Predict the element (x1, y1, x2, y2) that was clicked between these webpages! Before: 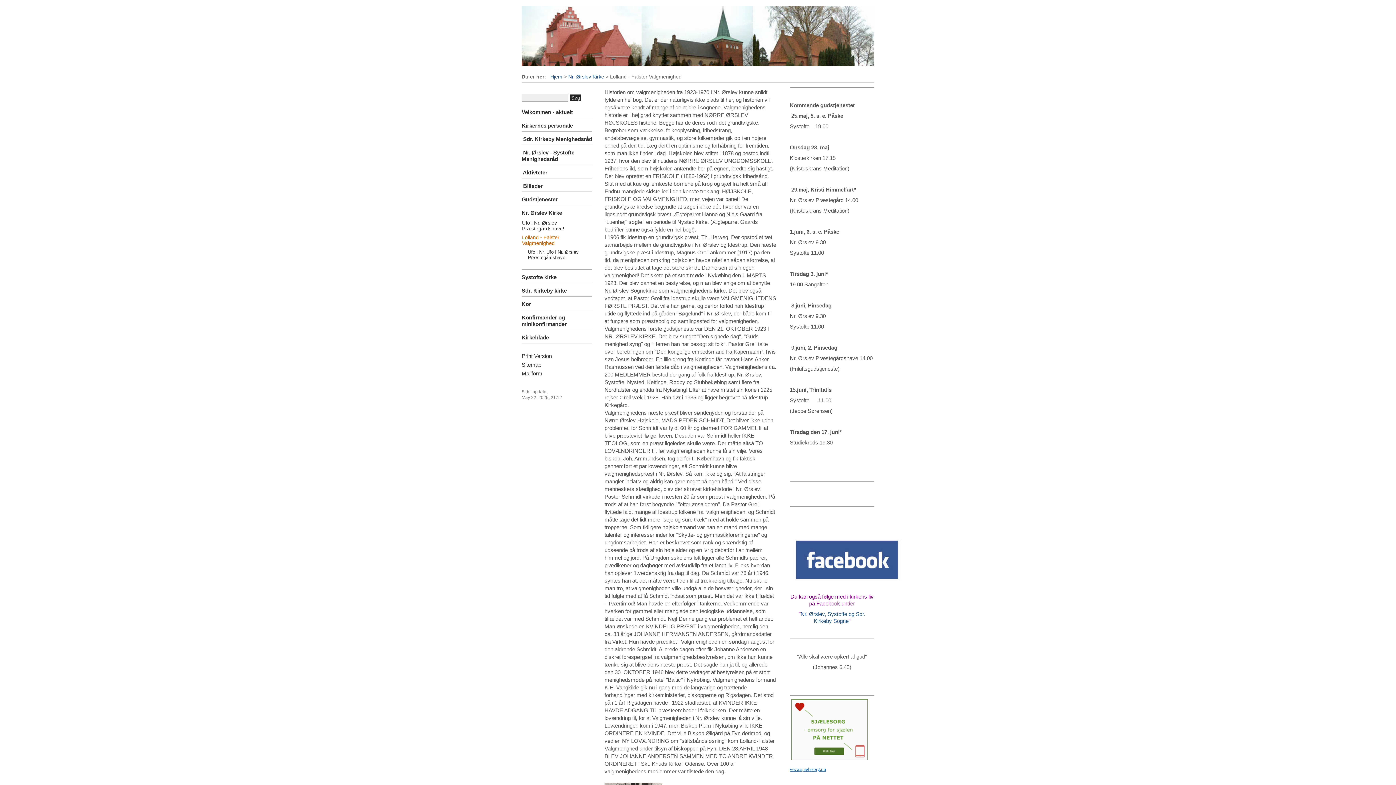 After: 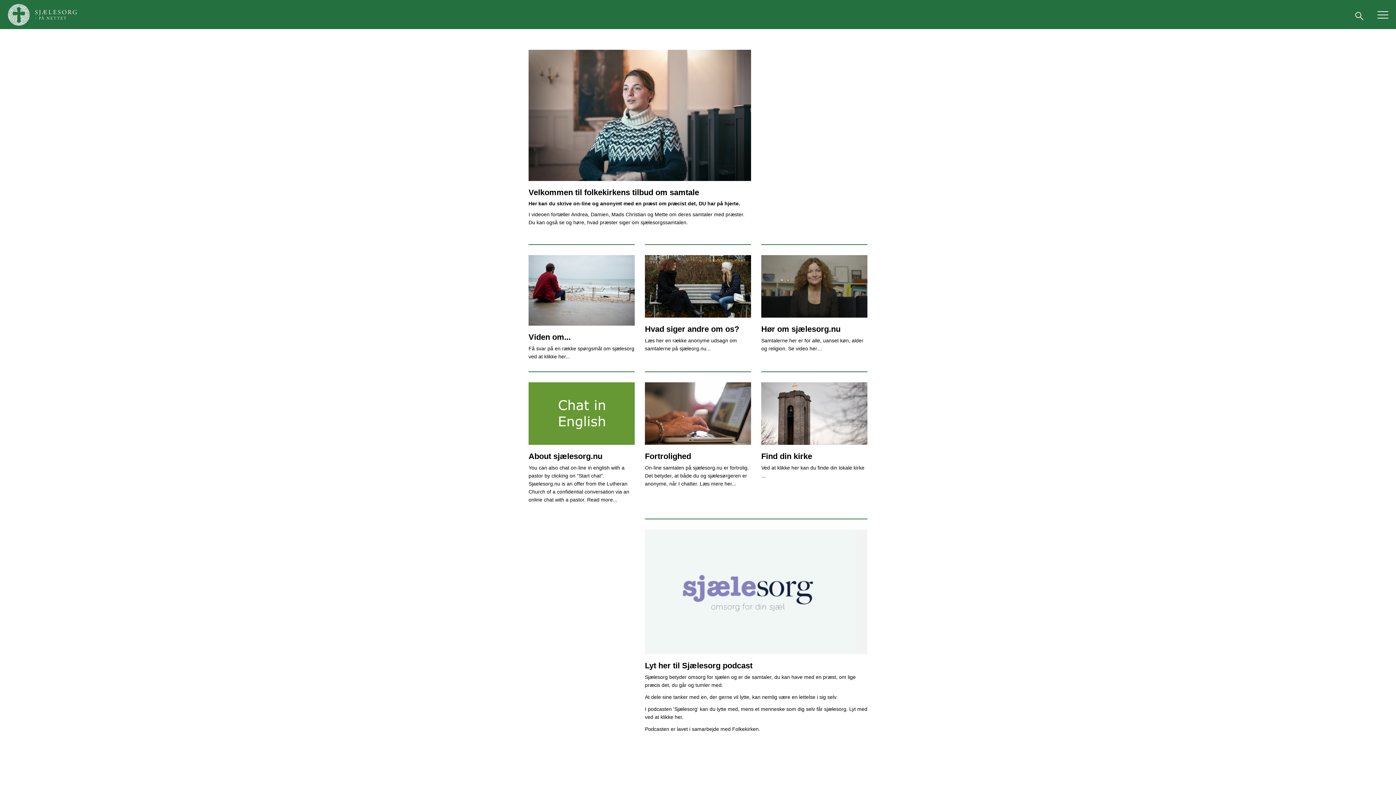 Action: bbox: (790, 766, 826, 772) label: www.sjaelesorg.nu